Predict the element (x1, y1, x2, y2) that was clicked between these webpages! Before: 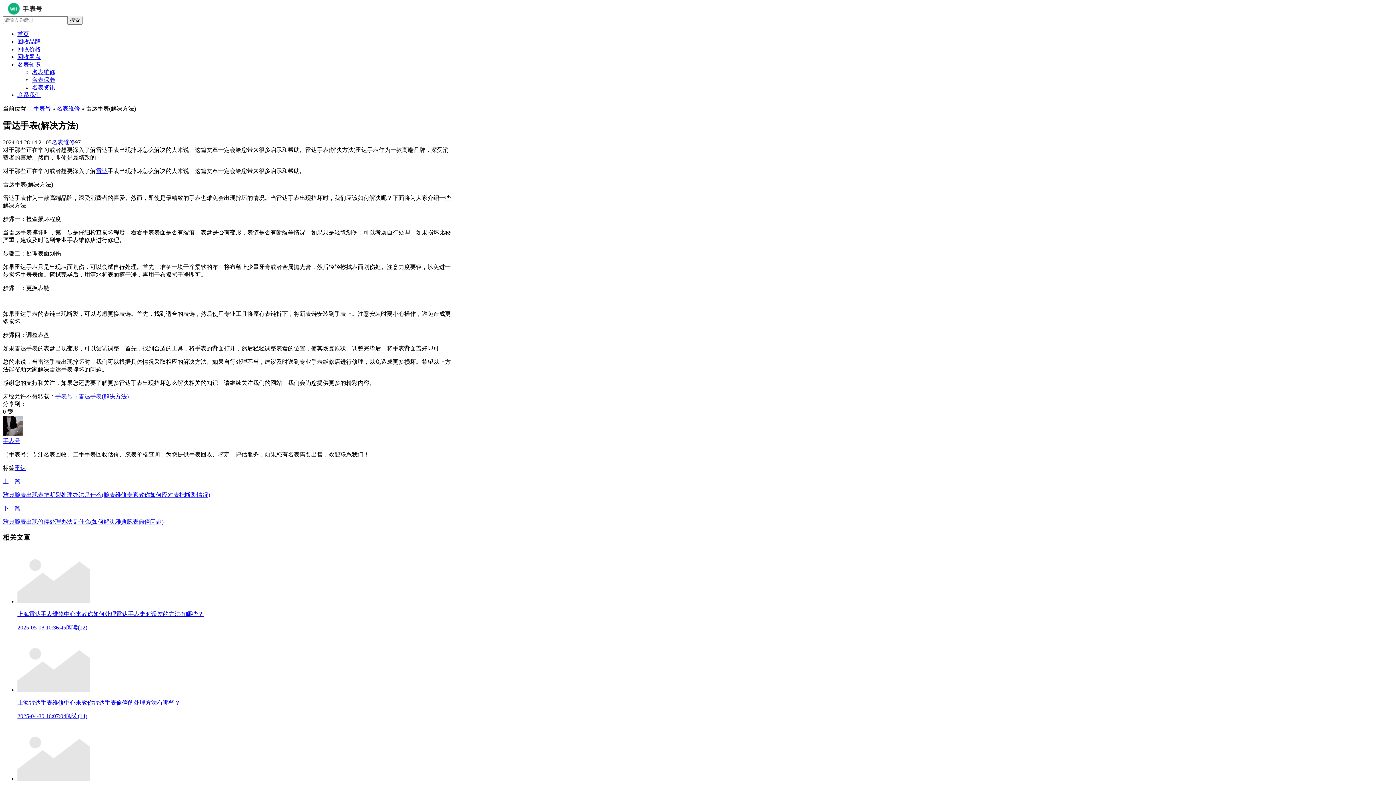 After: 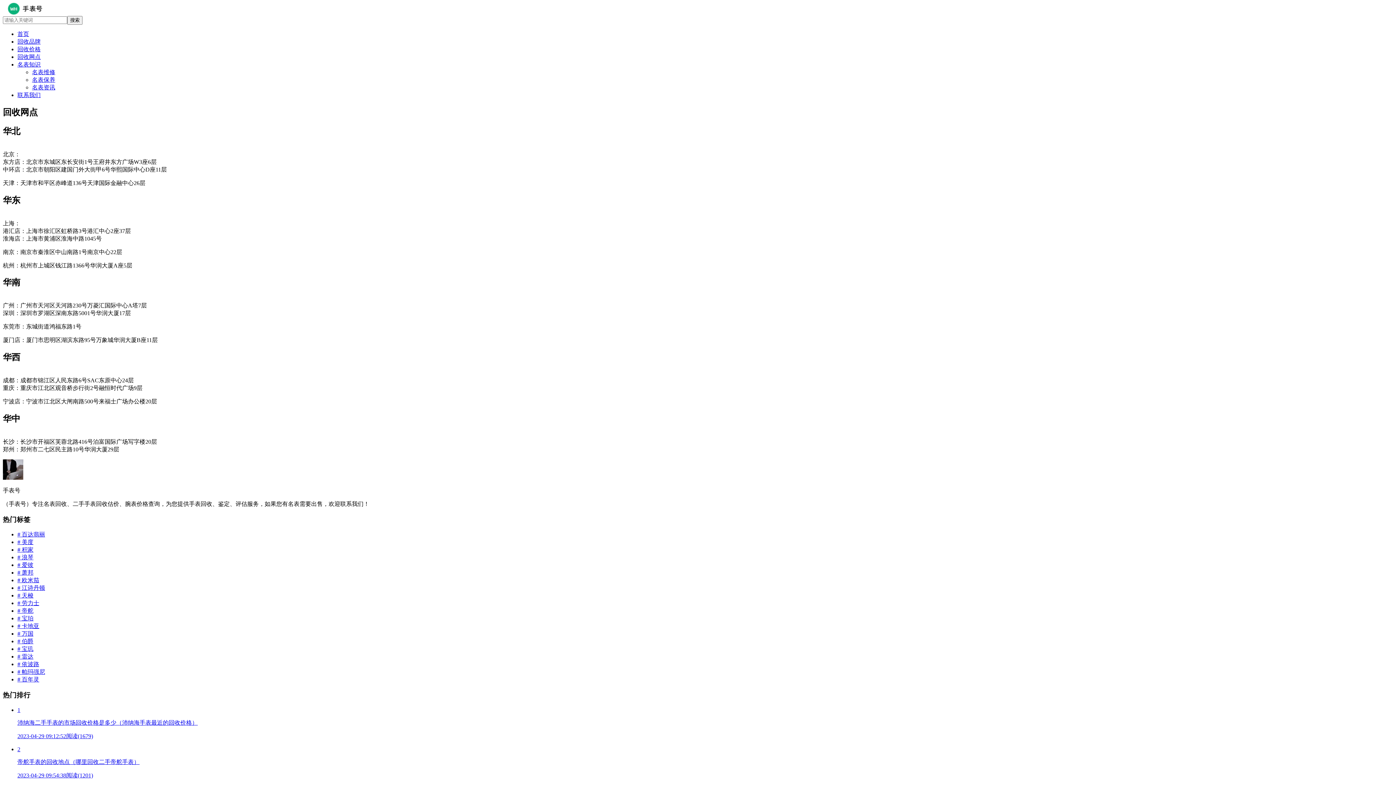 Action: label: 回收网点 bbox: (17, 53, 40, 60)